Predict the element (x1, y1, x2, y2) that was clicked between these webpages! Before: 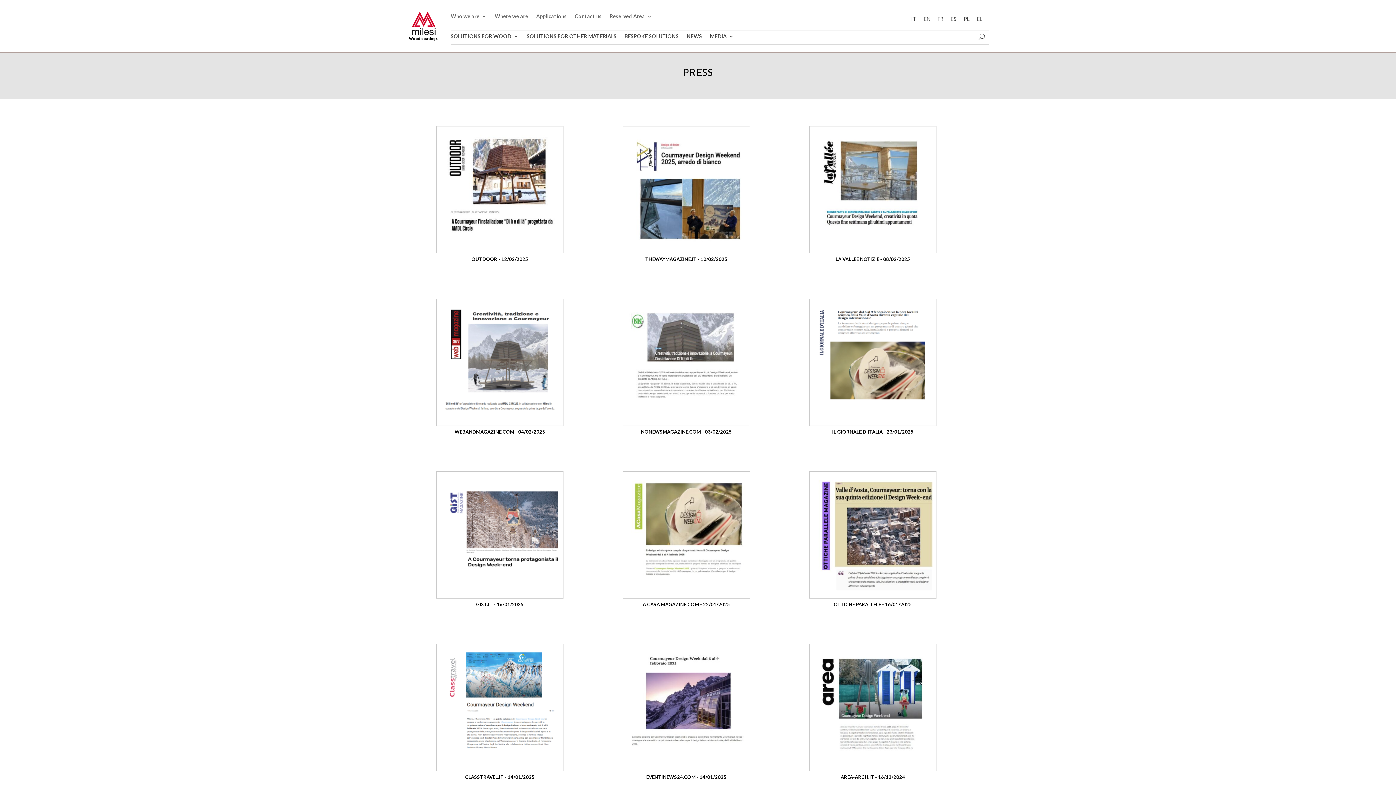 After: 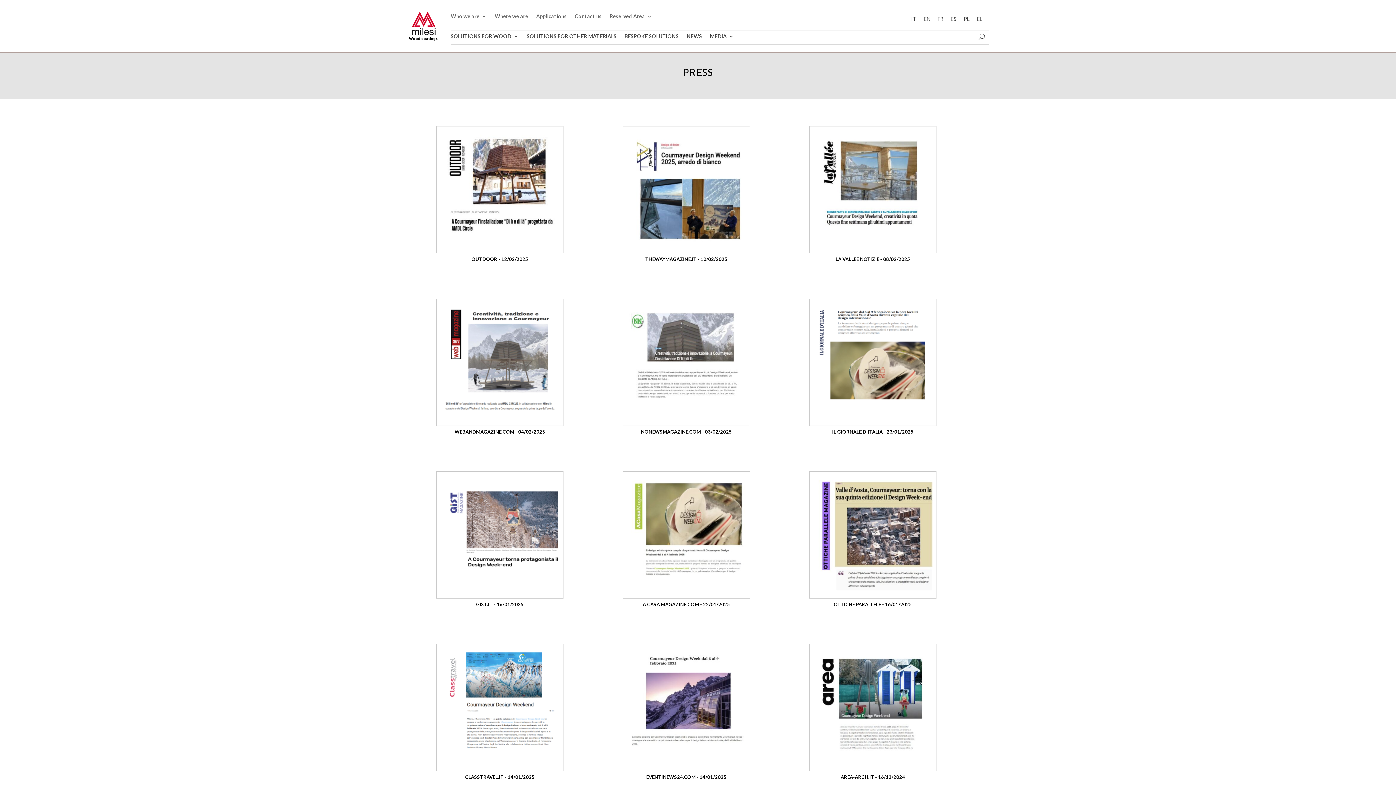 Action: bbox: (454, 428, 545, 434) label: WEBANDMAGAZINE.COM - 04/02/2025